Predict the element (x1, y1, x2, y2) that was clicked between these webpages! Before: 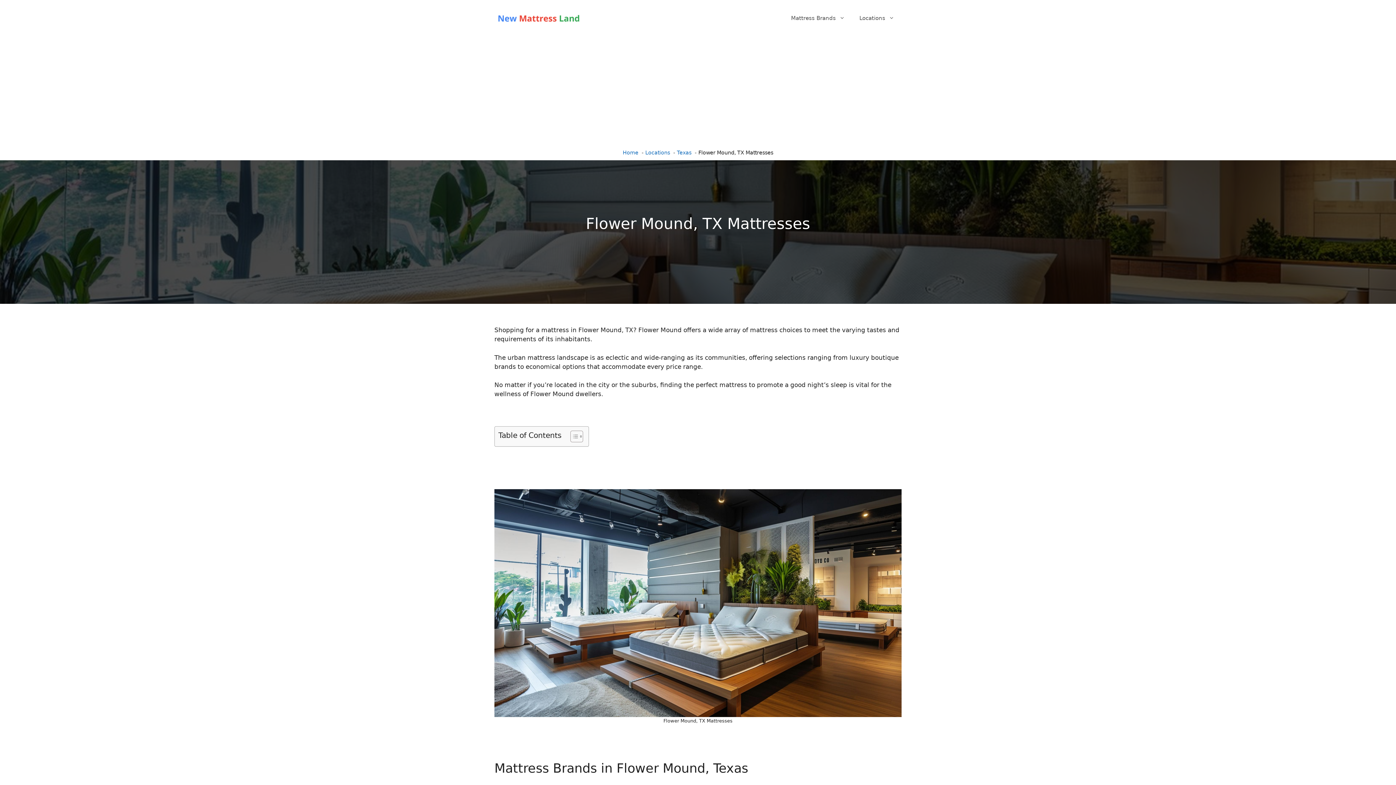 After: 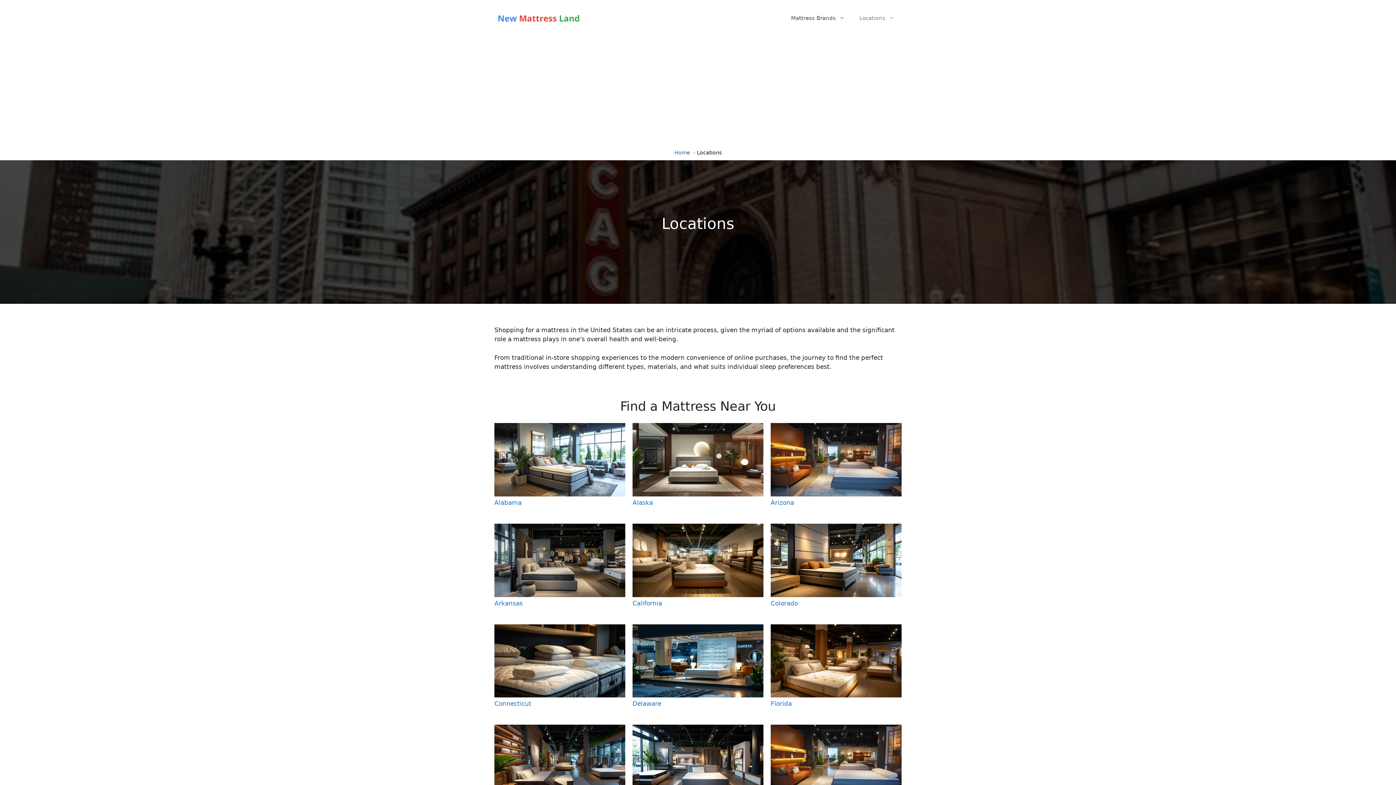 Action: label: Locations bbox: (852, 7, 901, 29)